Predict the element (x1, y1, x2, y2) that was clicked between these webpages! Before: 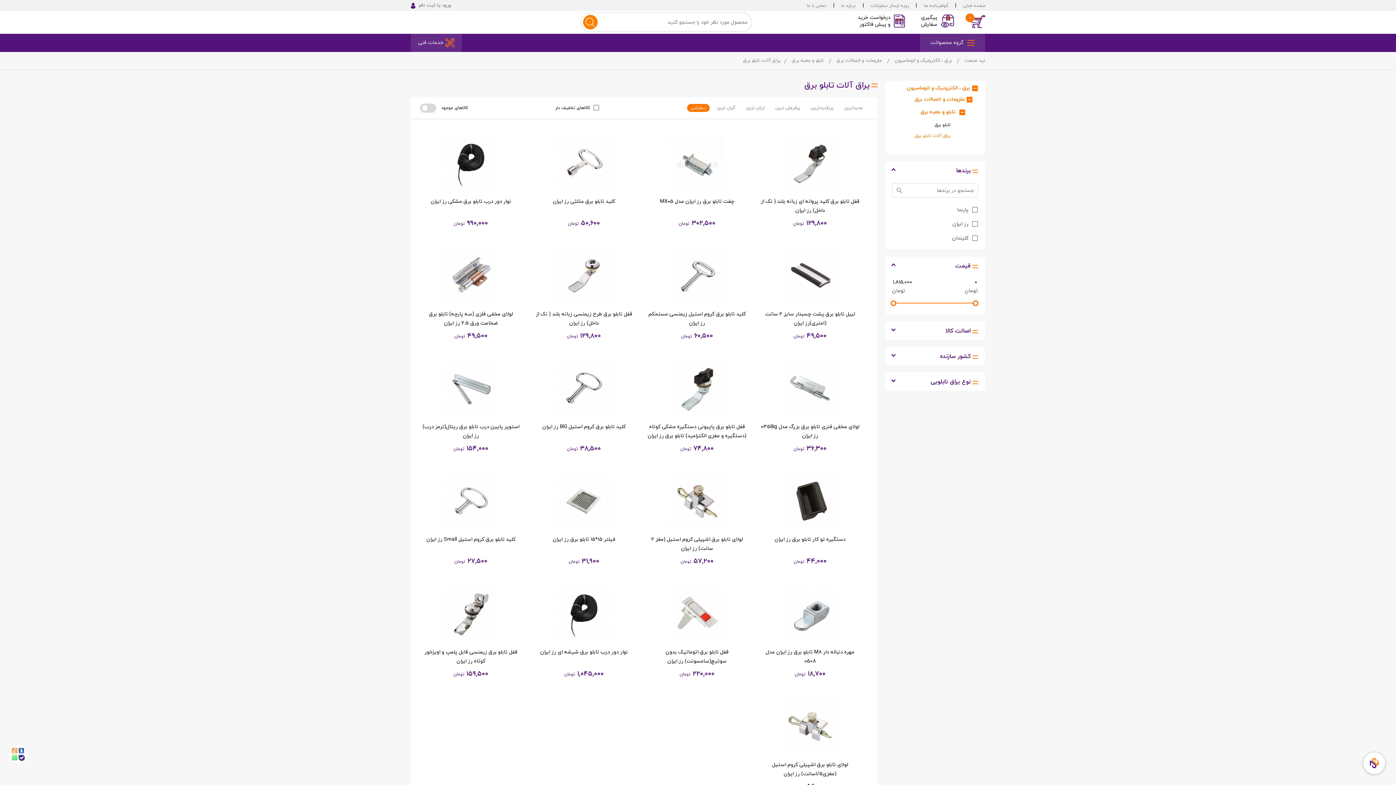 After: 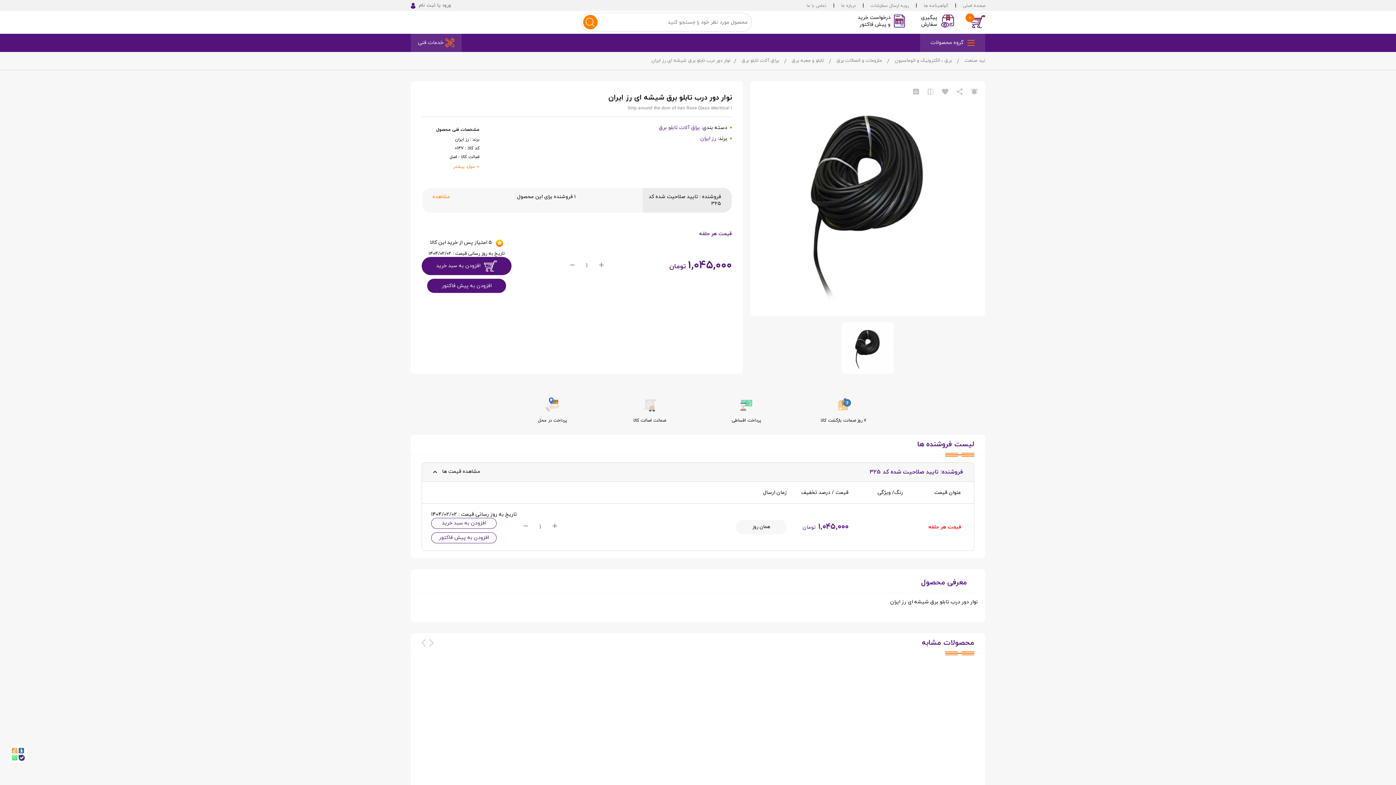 Action: bbox: (540, 647, 628, 666) label: نوار دور درب تابلو برق شیشه ای رز ایران